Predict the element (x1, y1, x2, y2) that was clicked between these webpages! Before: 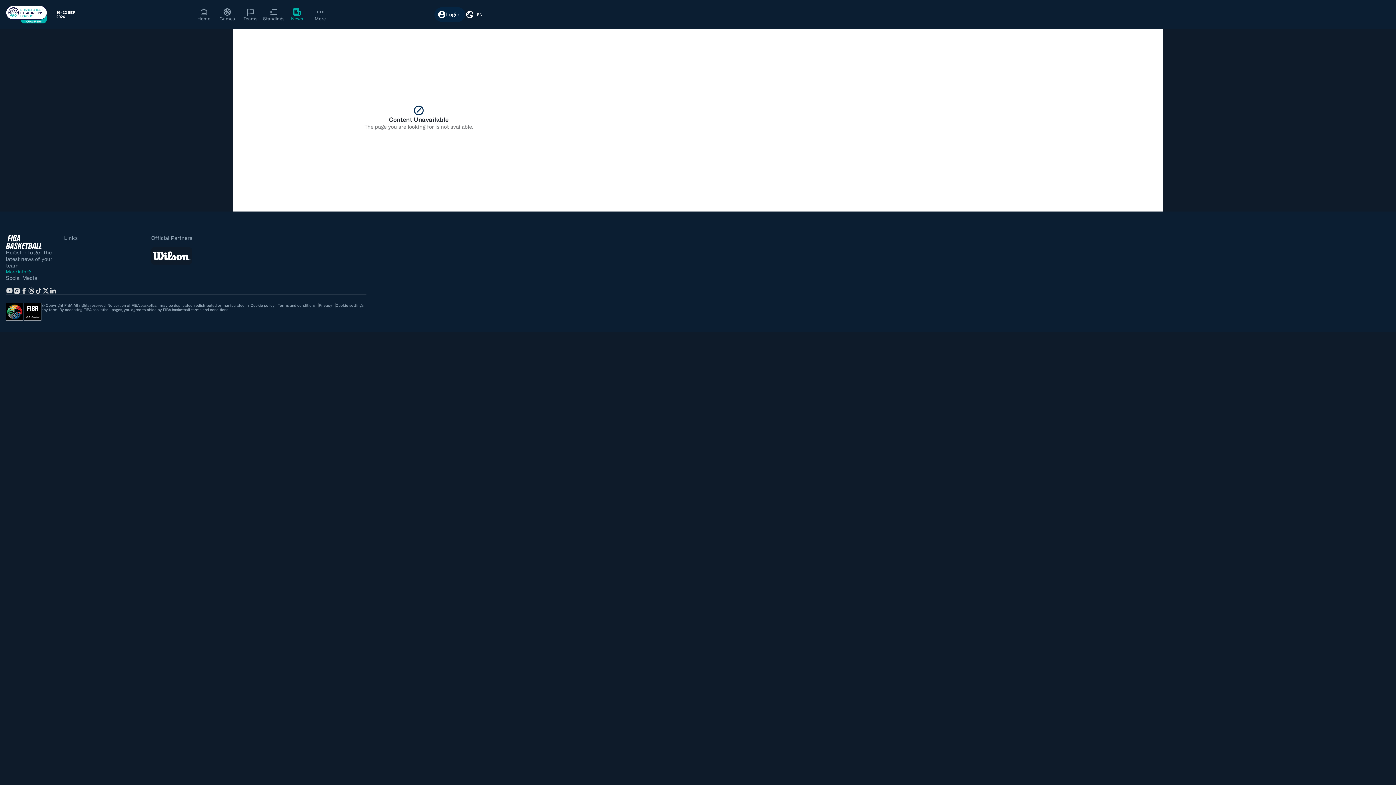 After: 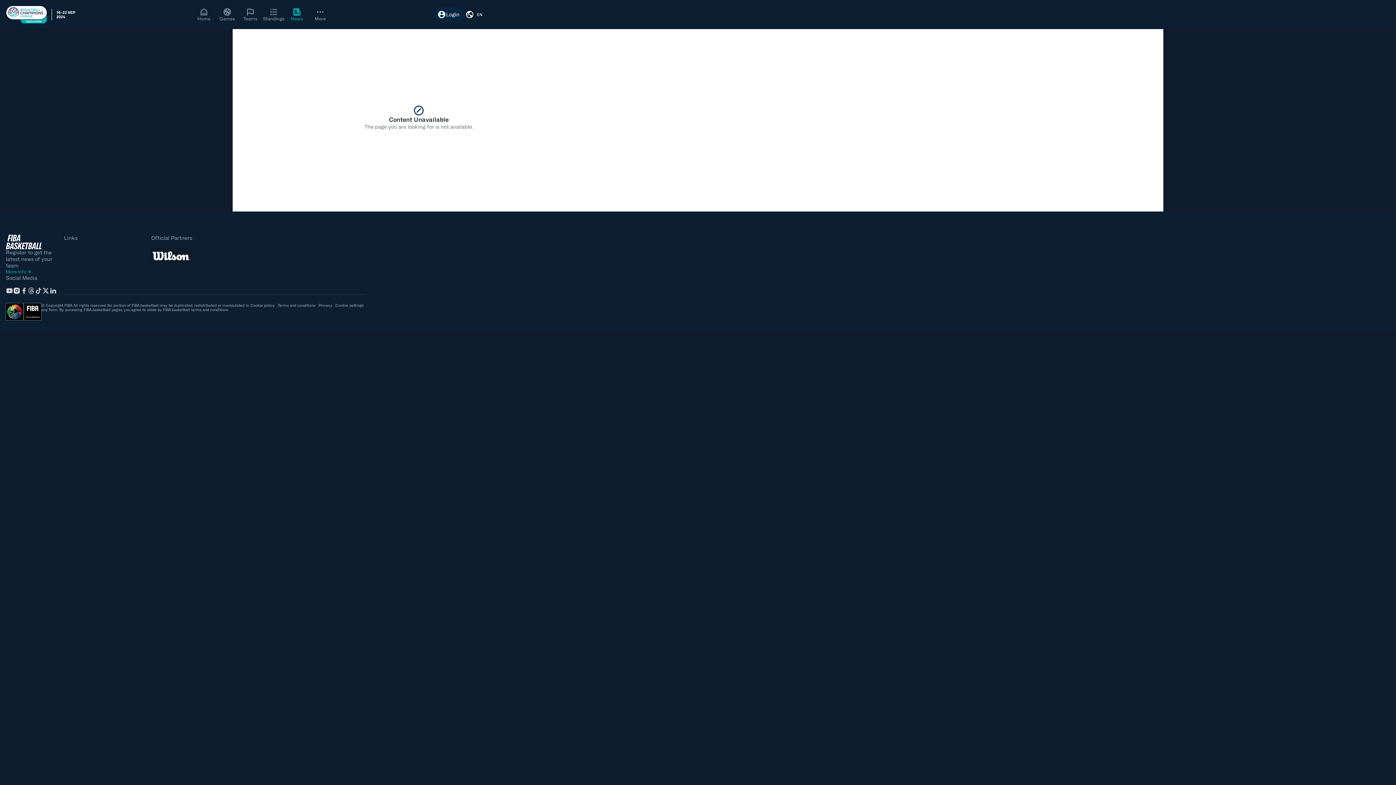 Action: bbox: (5, 234, 56, 249)